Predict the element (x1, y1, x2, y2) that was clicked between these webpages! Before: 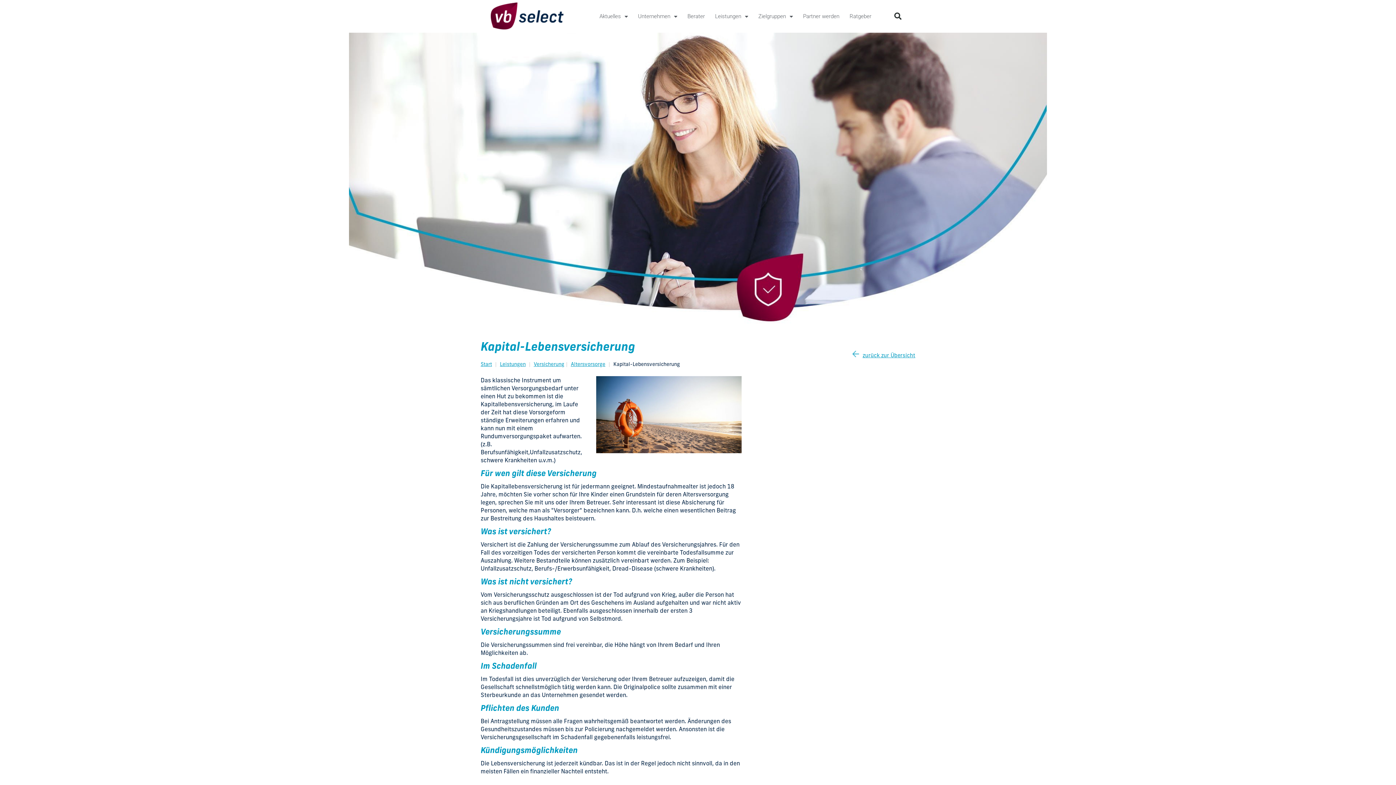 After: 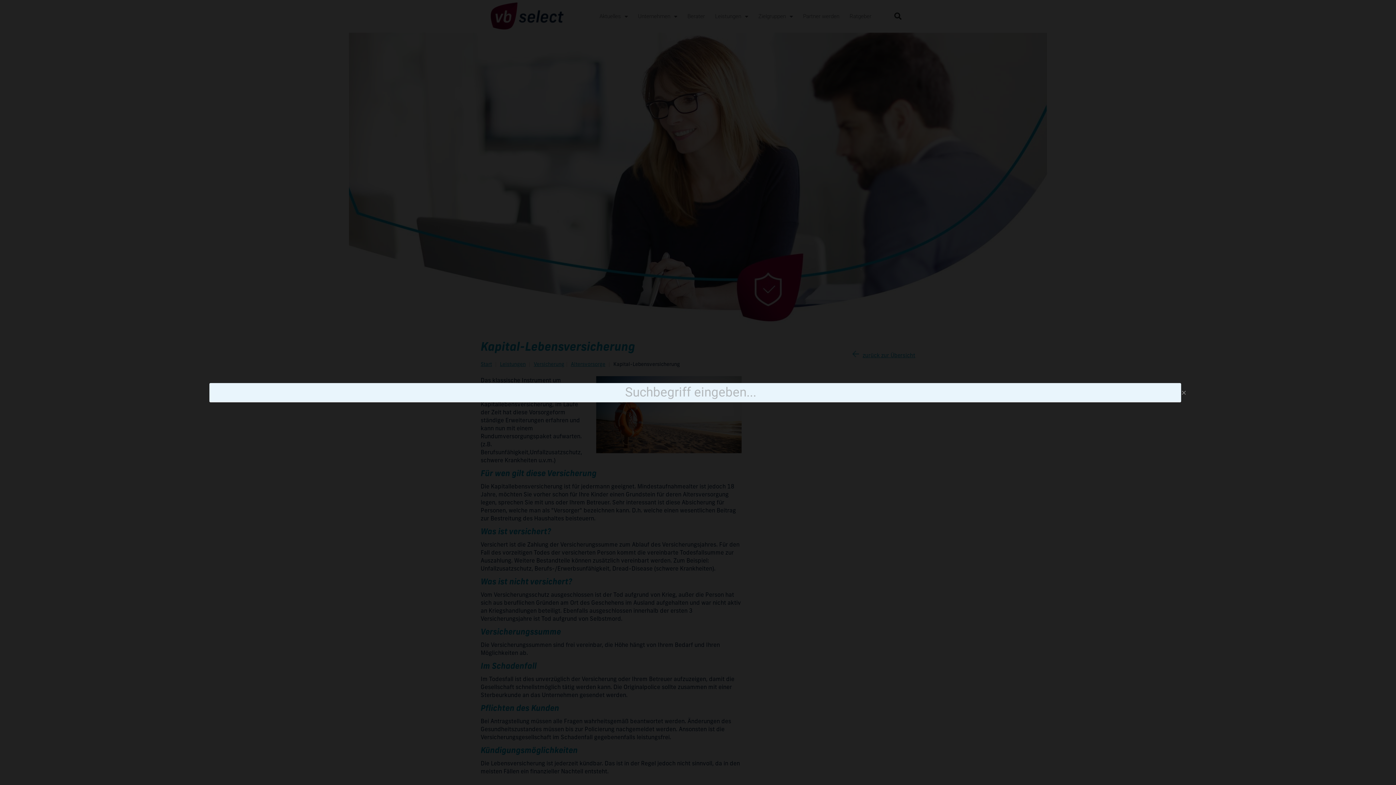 Action: label: Suche bbox: (890, 9, 905, 23)